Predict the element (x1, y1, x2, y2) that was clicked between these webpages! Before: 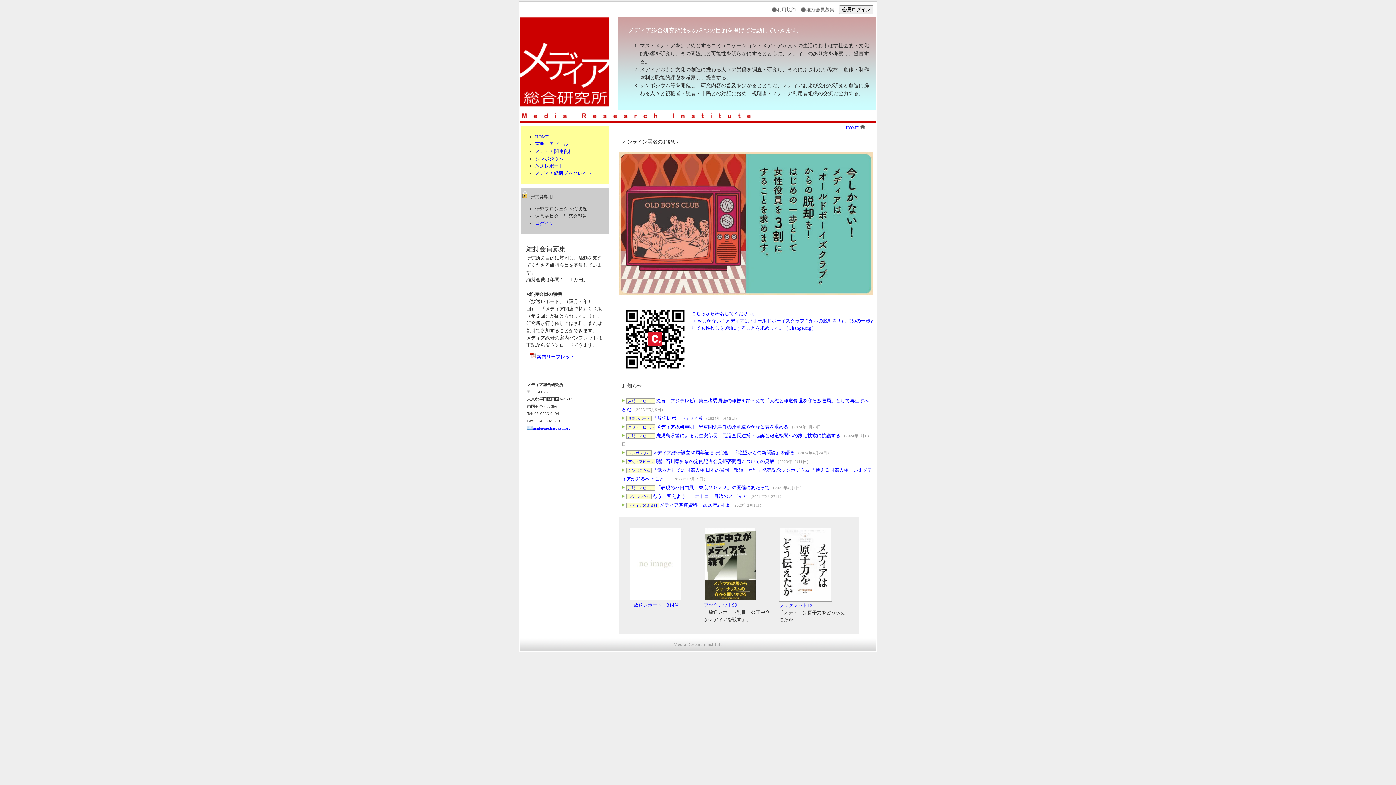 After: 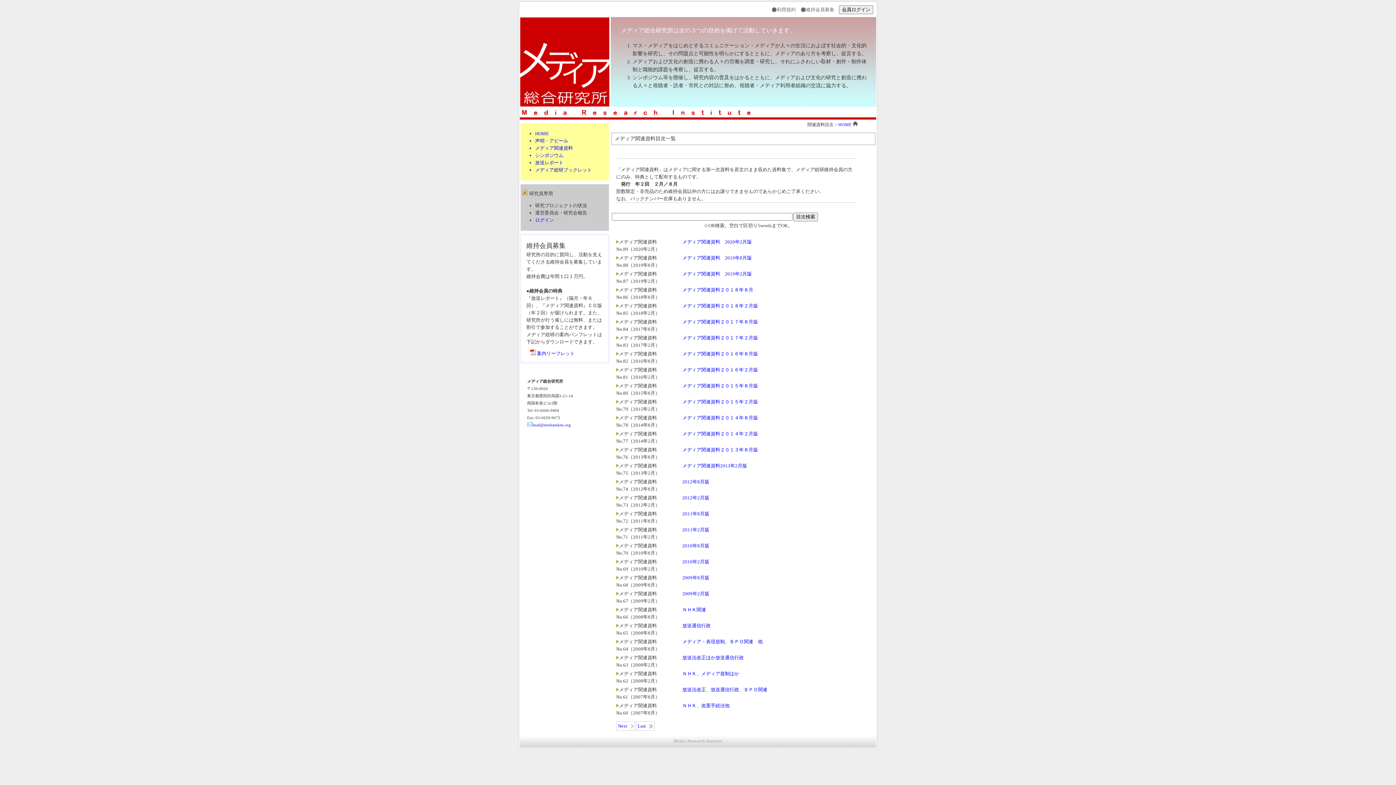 Action: bbox: (628, 503, 657, 507) label: メディア関連資料